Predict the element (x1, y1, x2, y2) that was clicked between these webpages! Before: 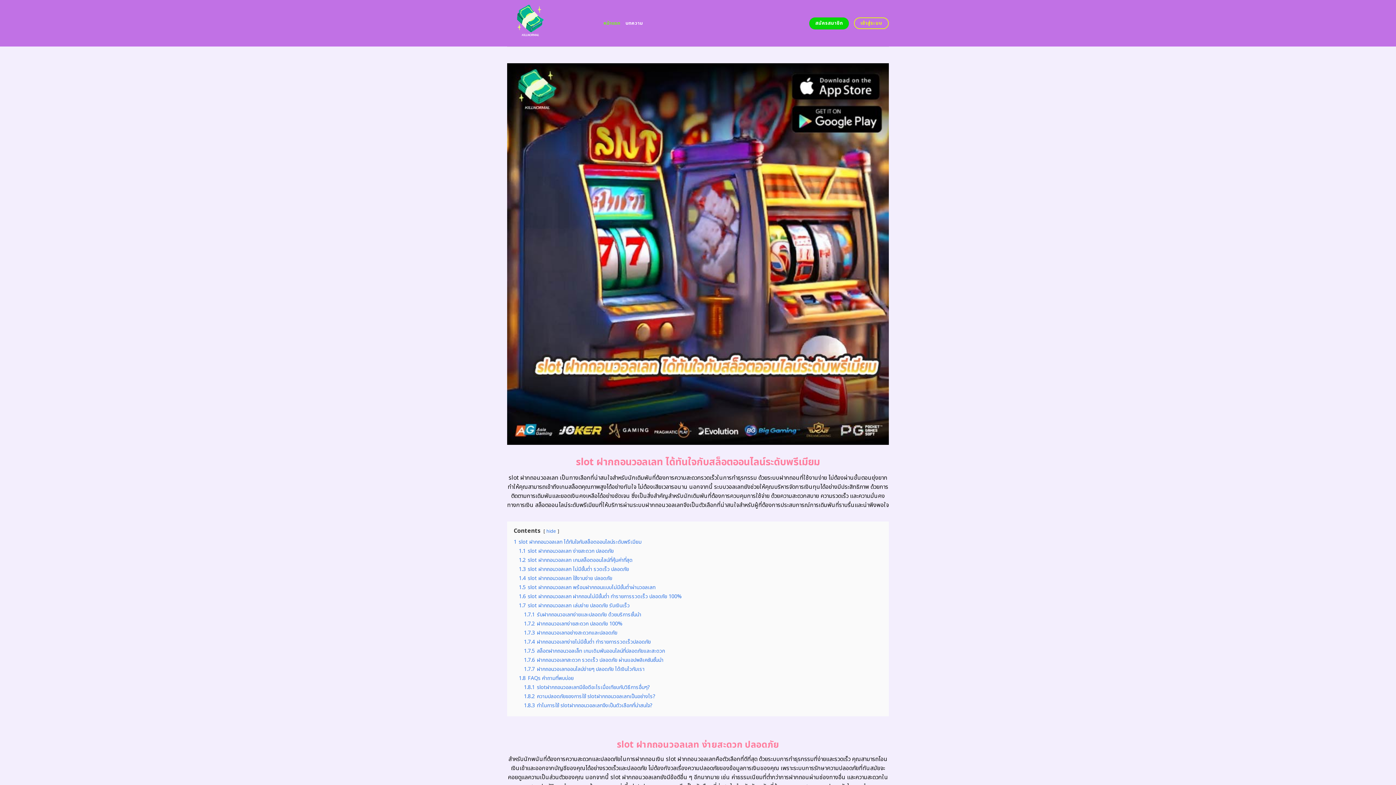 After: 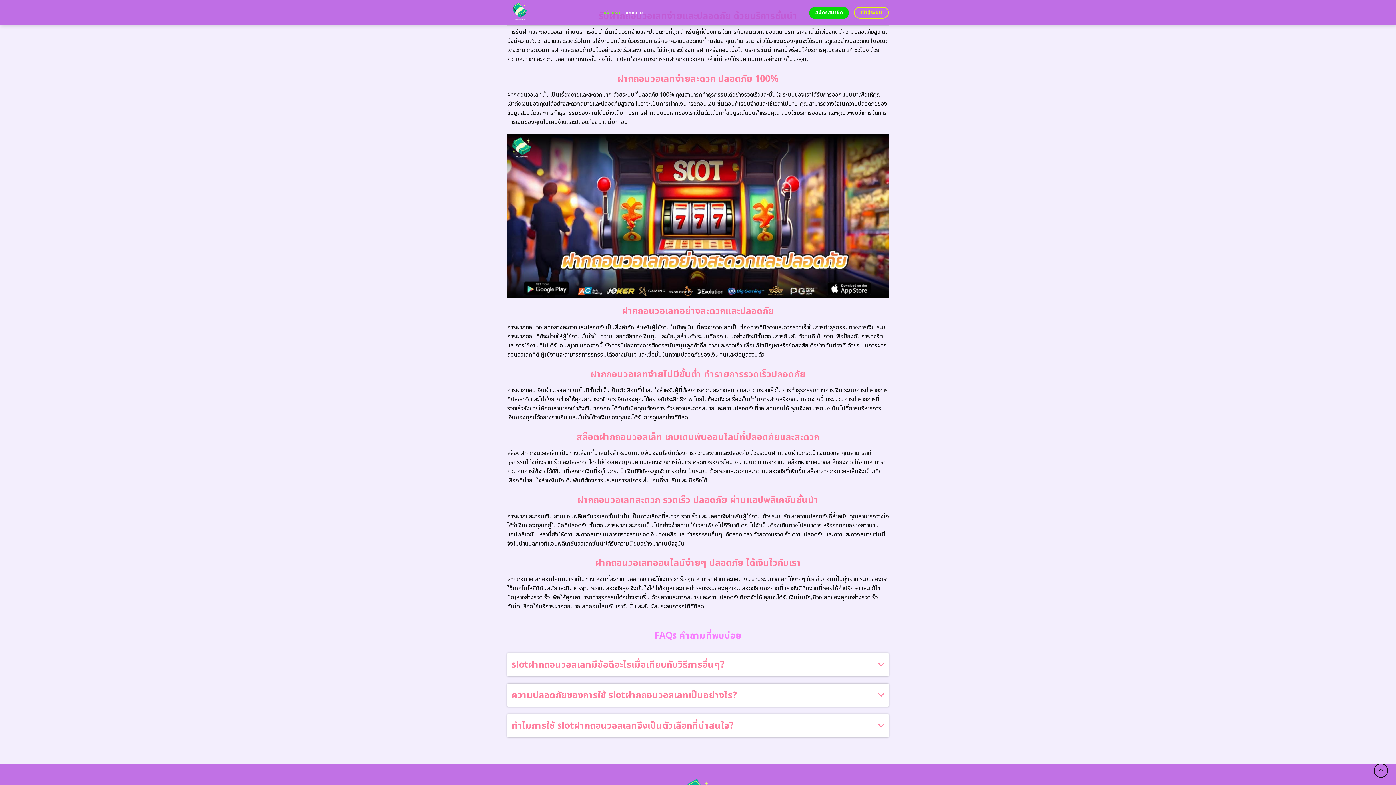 Action: label: 1.7.1 รับฝากถอนวอเลทง่ายและปลอดภัย ด้วยบริการชั้นนำ bbox: (524, 611, 641, 618)